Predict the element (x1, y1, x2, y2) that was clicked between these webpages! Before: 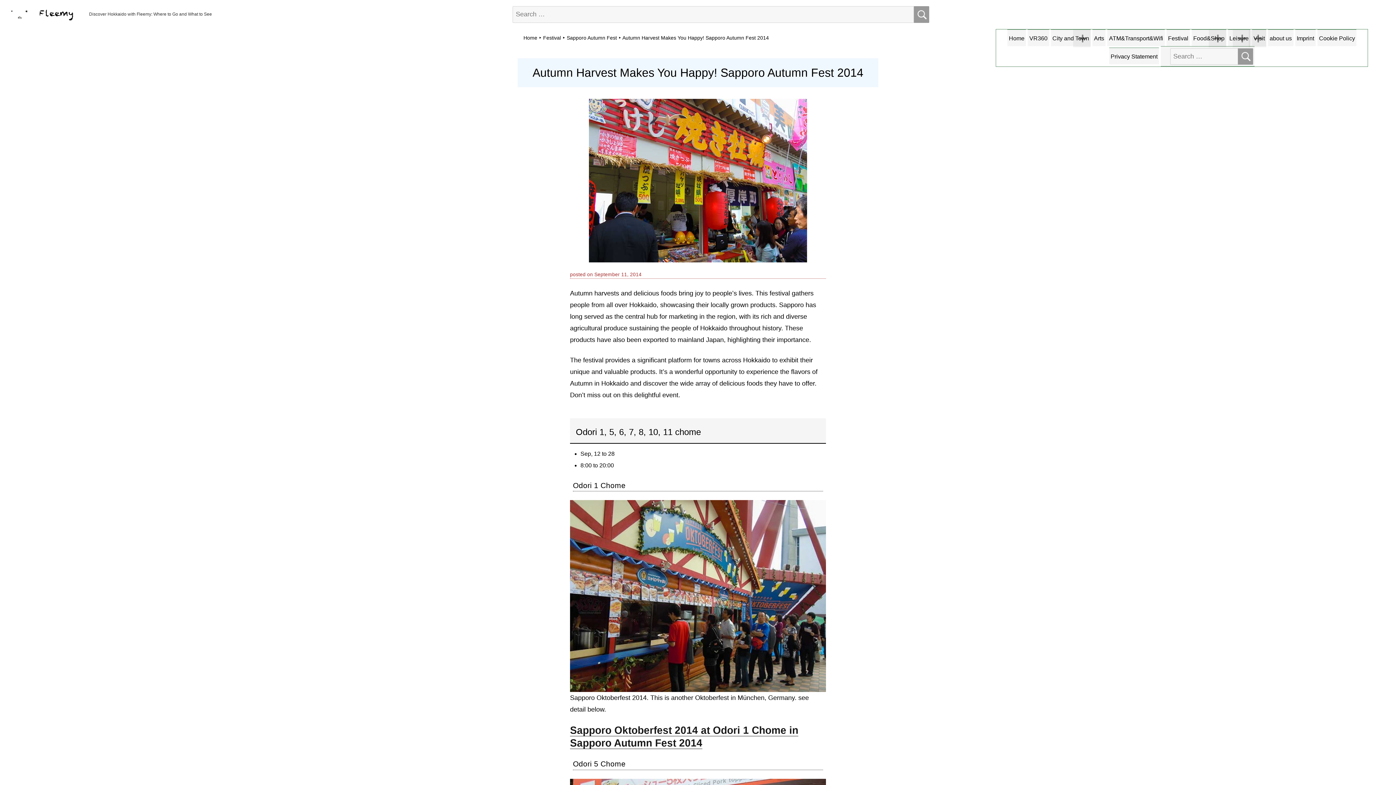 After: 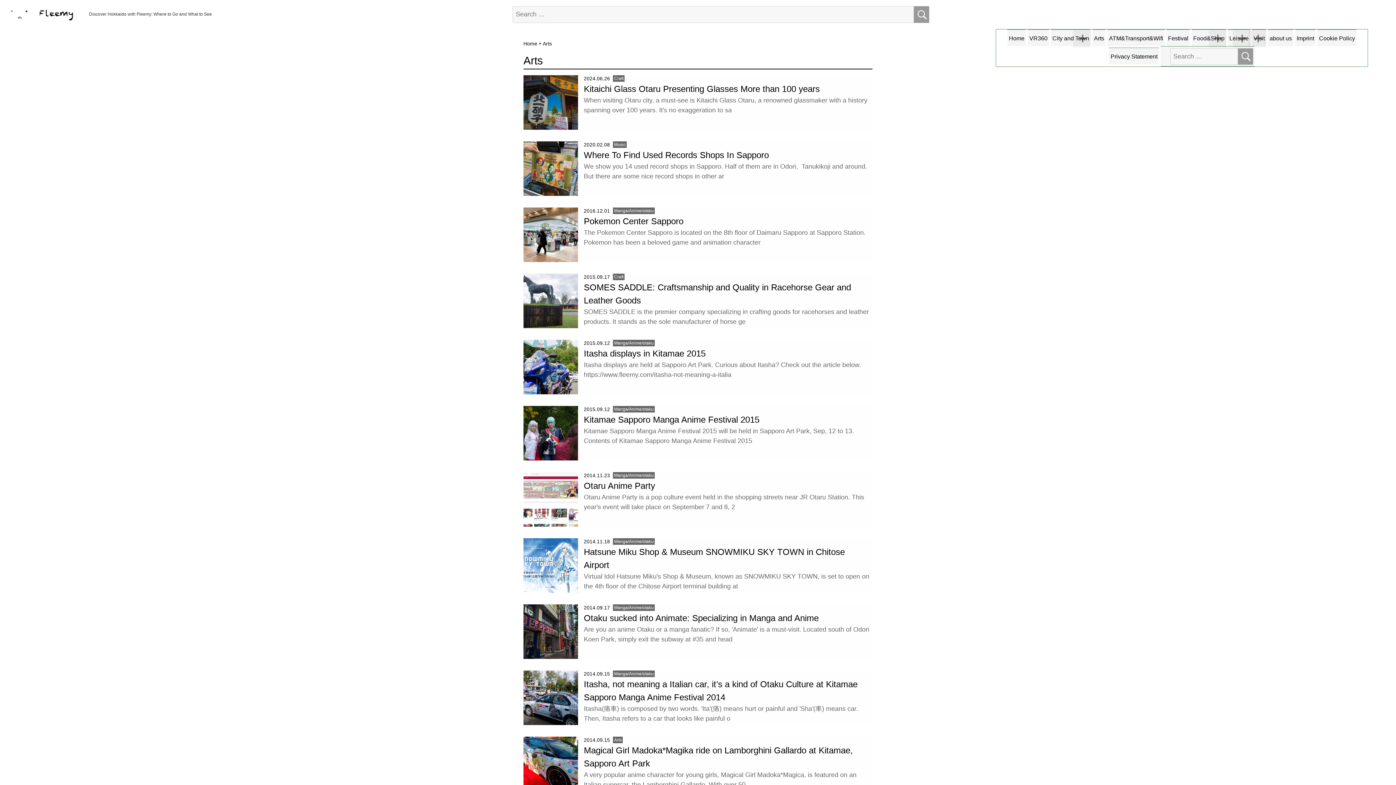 Action: label: Arts bbox: (1094, 31, 1104, 44)